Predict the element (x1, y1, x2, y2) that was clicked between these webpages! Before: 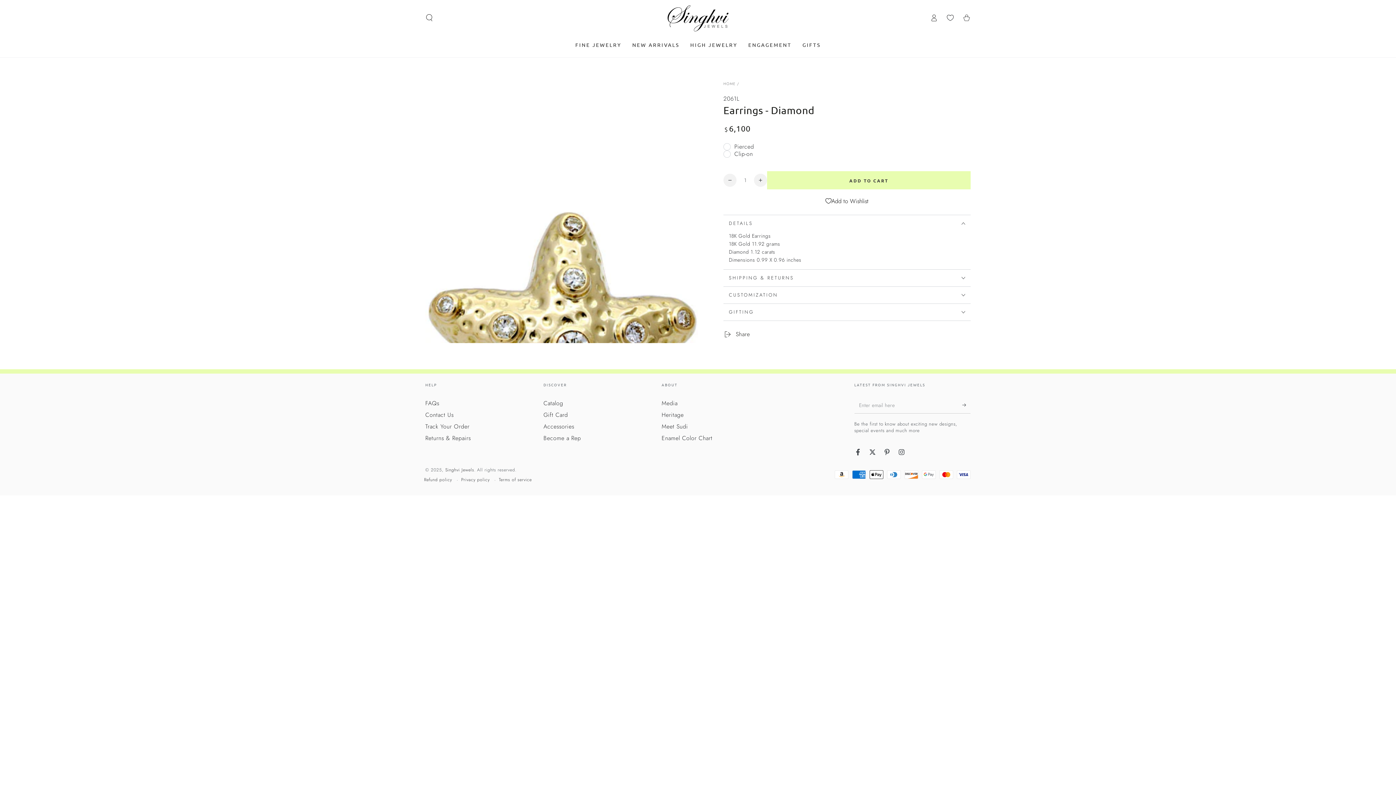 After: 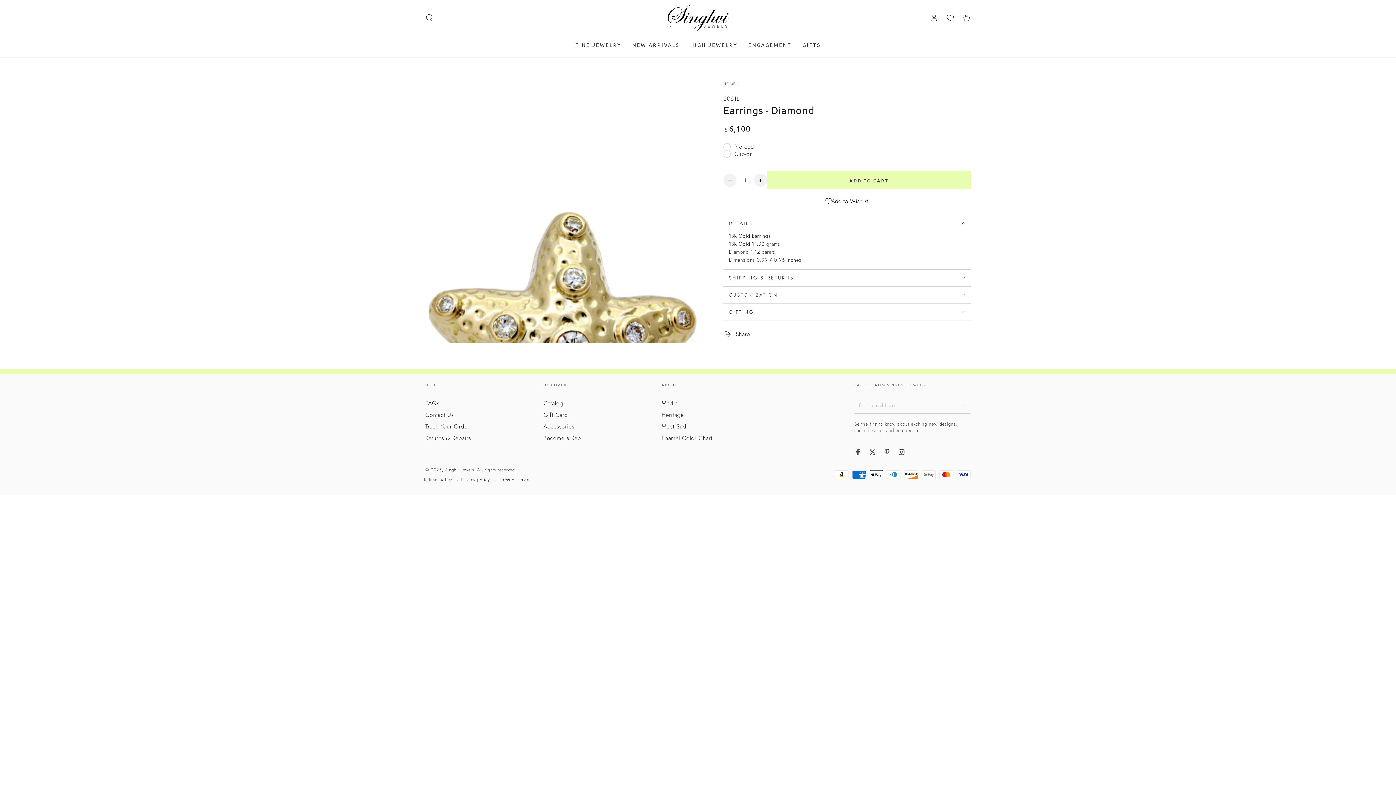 Action: bbox: (962, 397, 970, 413) label: Subscribe